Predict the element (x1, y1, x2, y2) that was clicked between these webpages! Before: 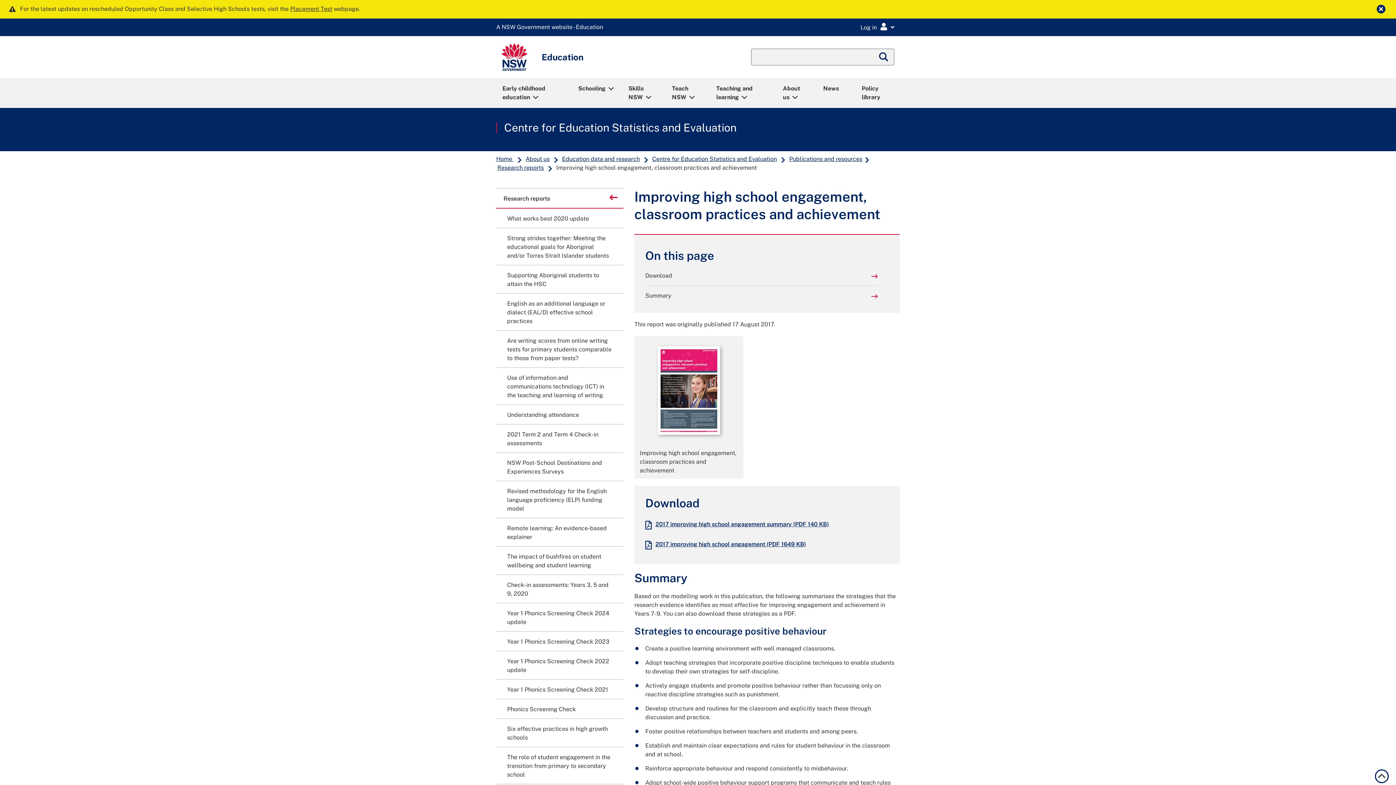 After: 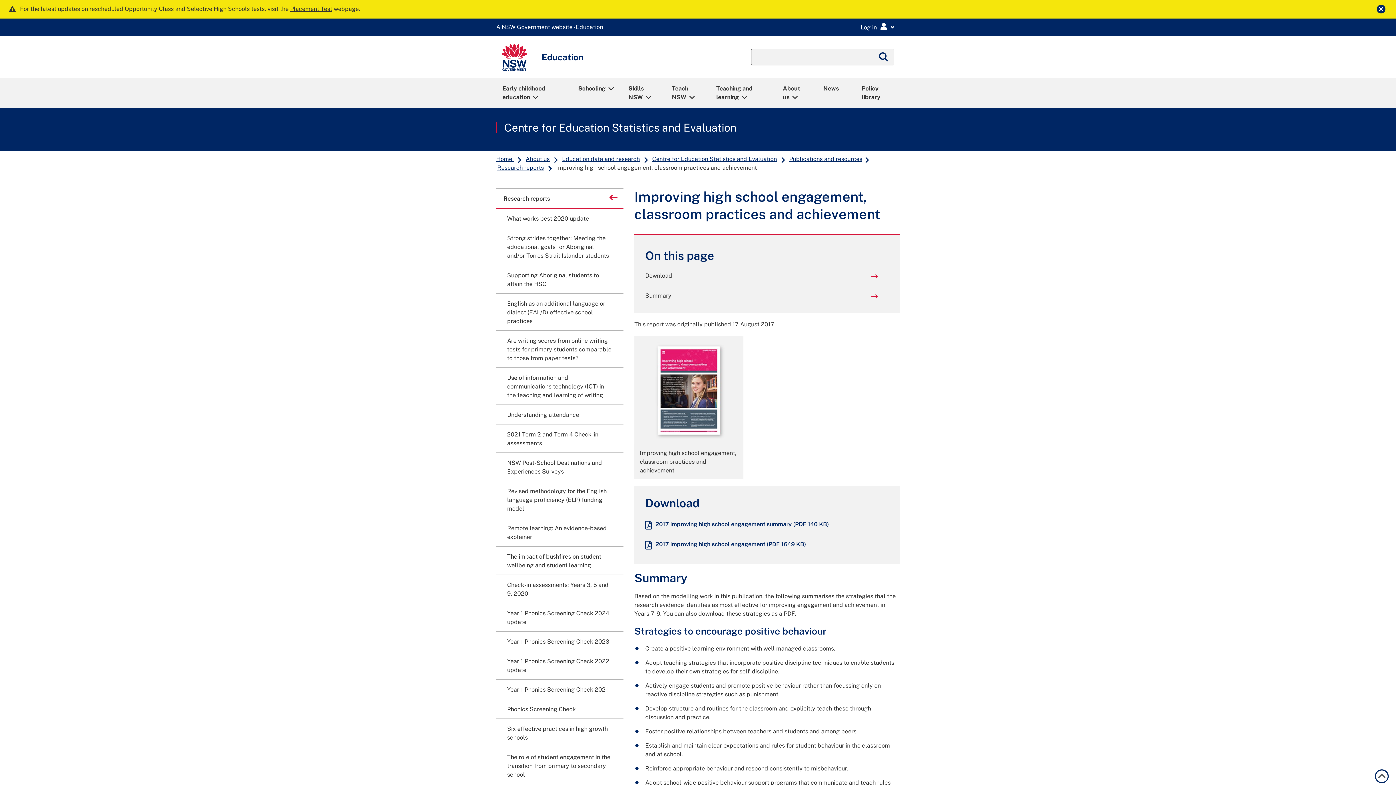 Action: bbox: (655, 521, 829, 528) label: 2017 improving high school engagement summary (PDF 140 KB)